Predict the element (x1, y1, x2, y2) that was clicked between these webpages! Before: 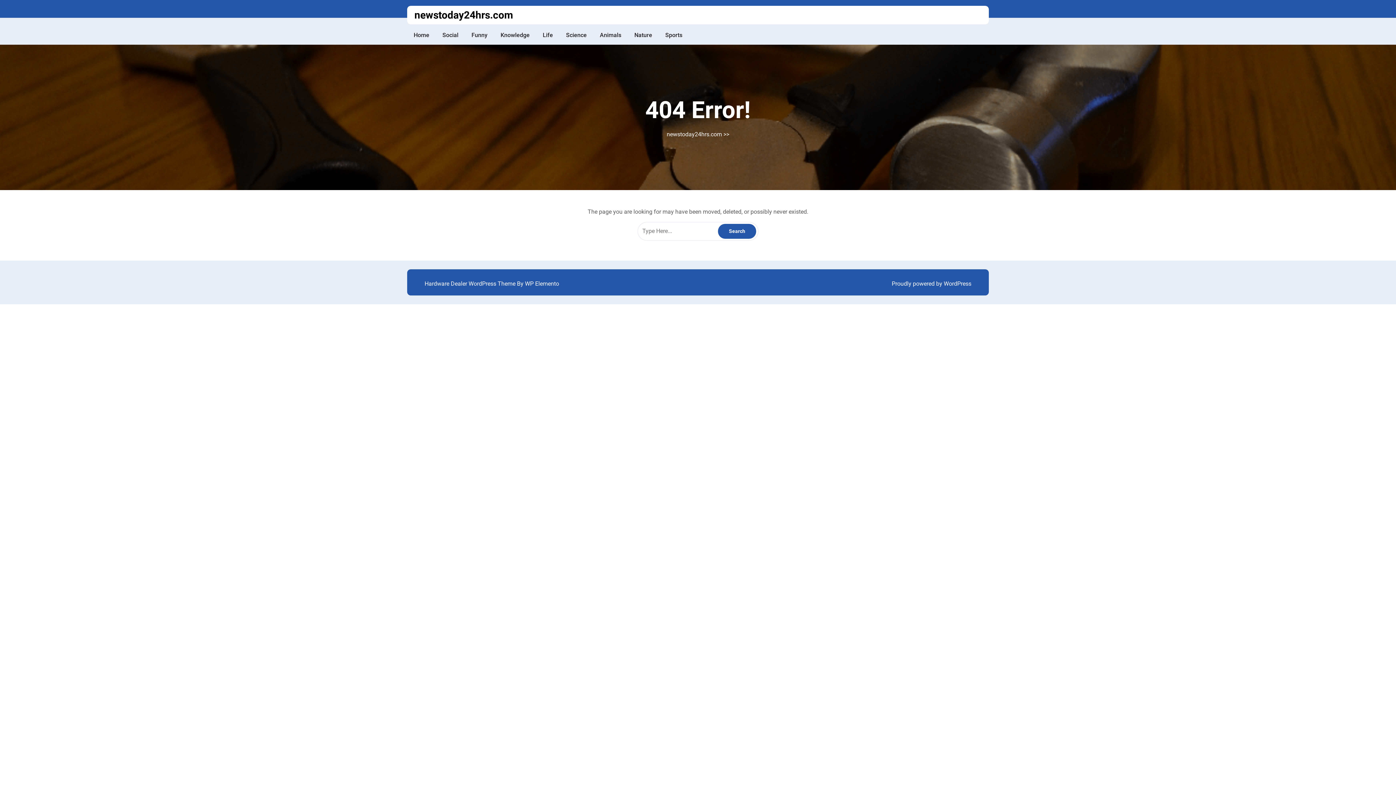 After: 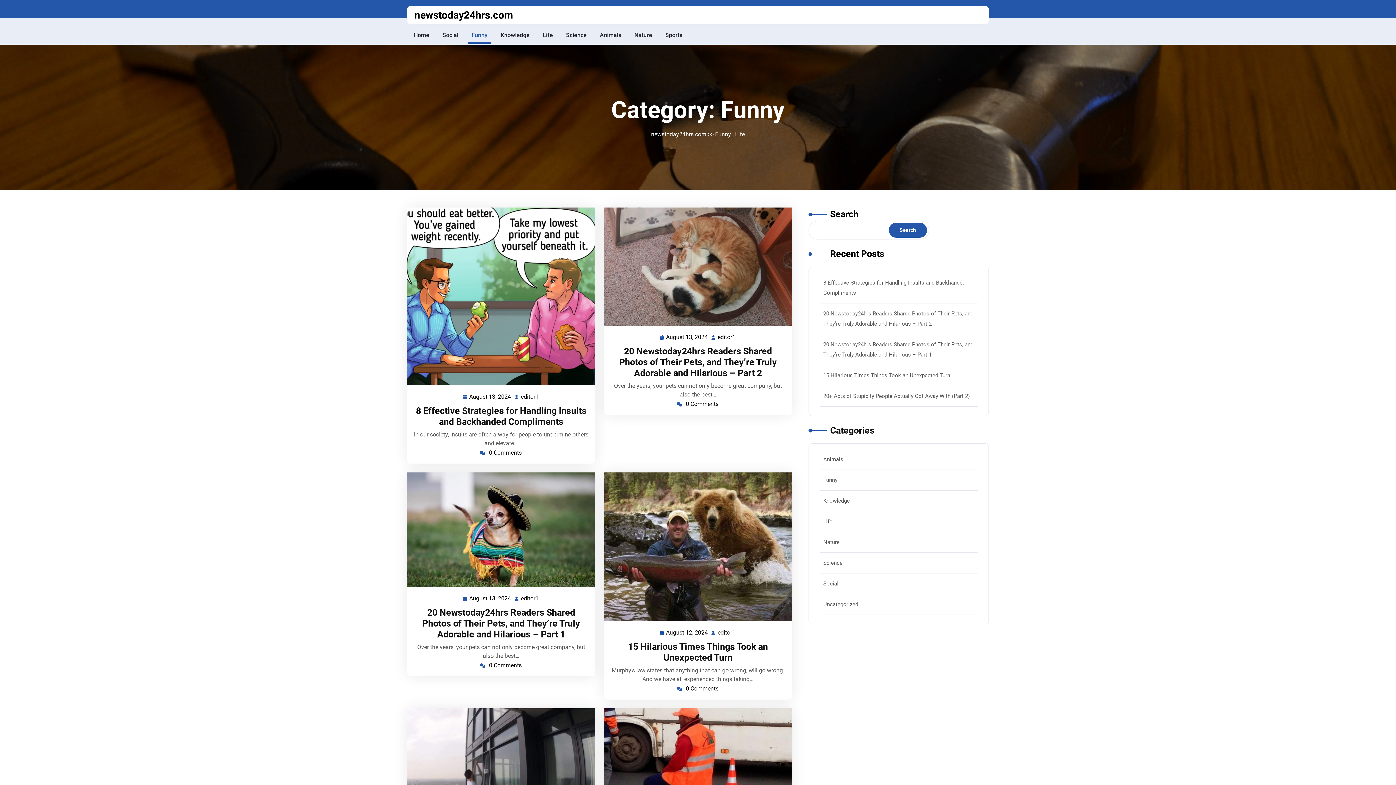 Action: label: Funny bbox: (465, 25, 494, 44)